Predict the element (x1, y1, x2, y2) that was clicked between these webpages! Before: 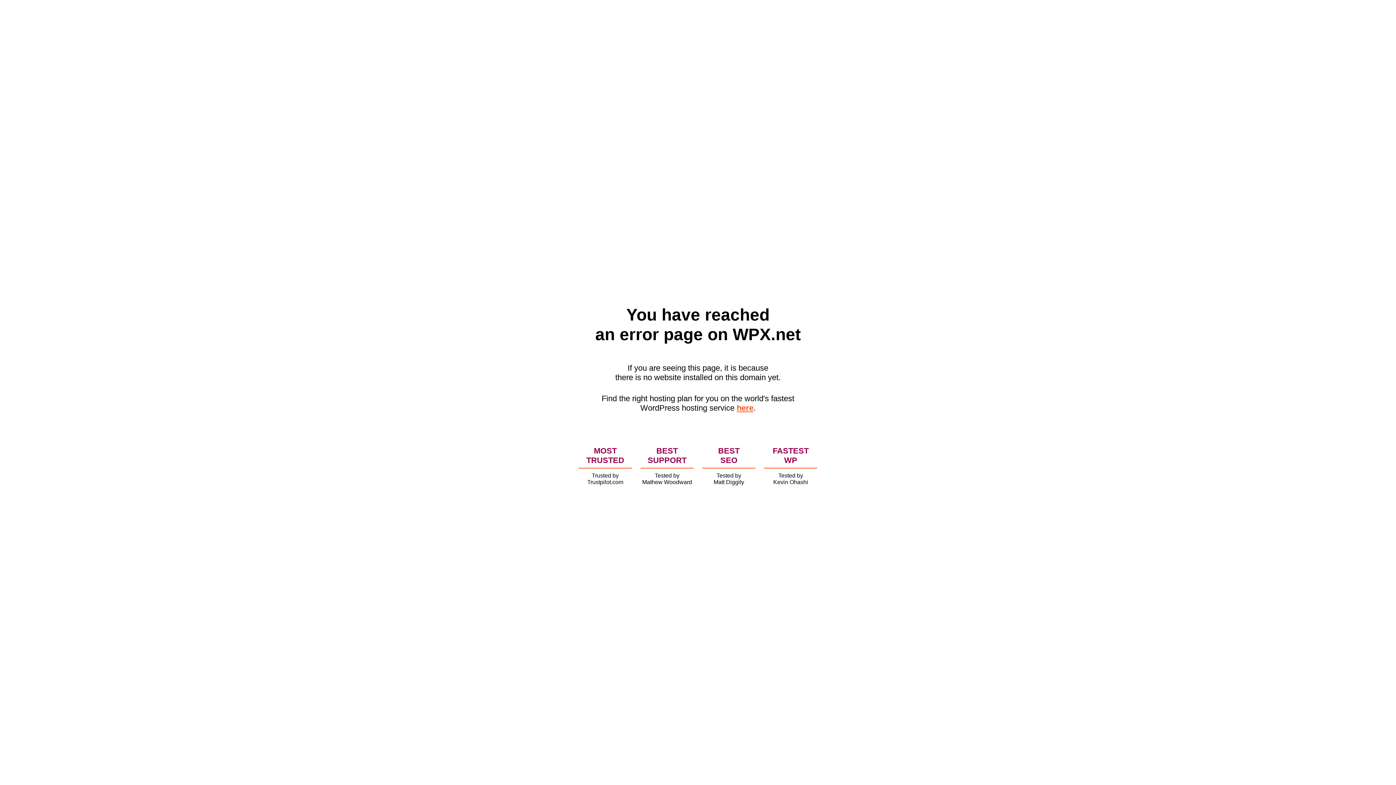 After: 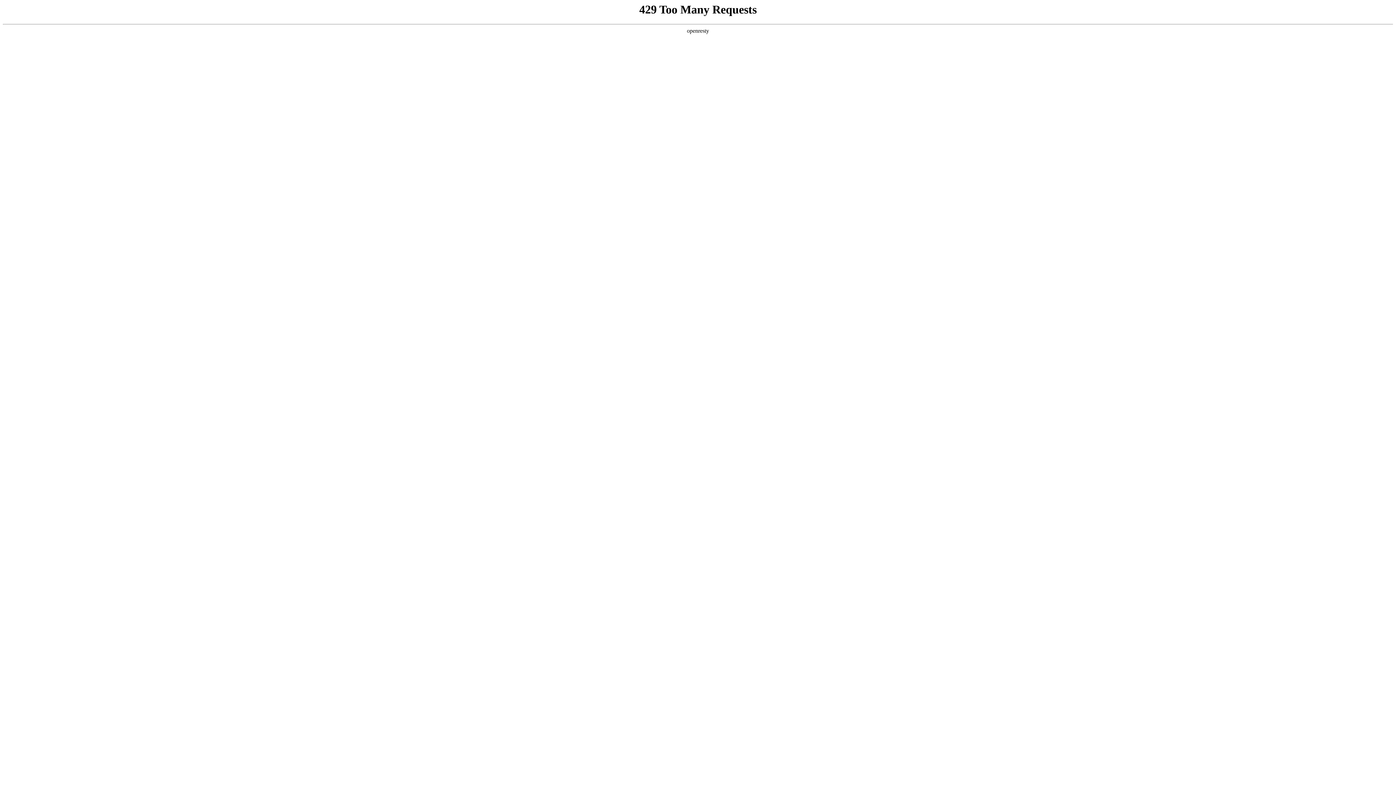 Action: label: here bbox: (736, 403, 753, 412)